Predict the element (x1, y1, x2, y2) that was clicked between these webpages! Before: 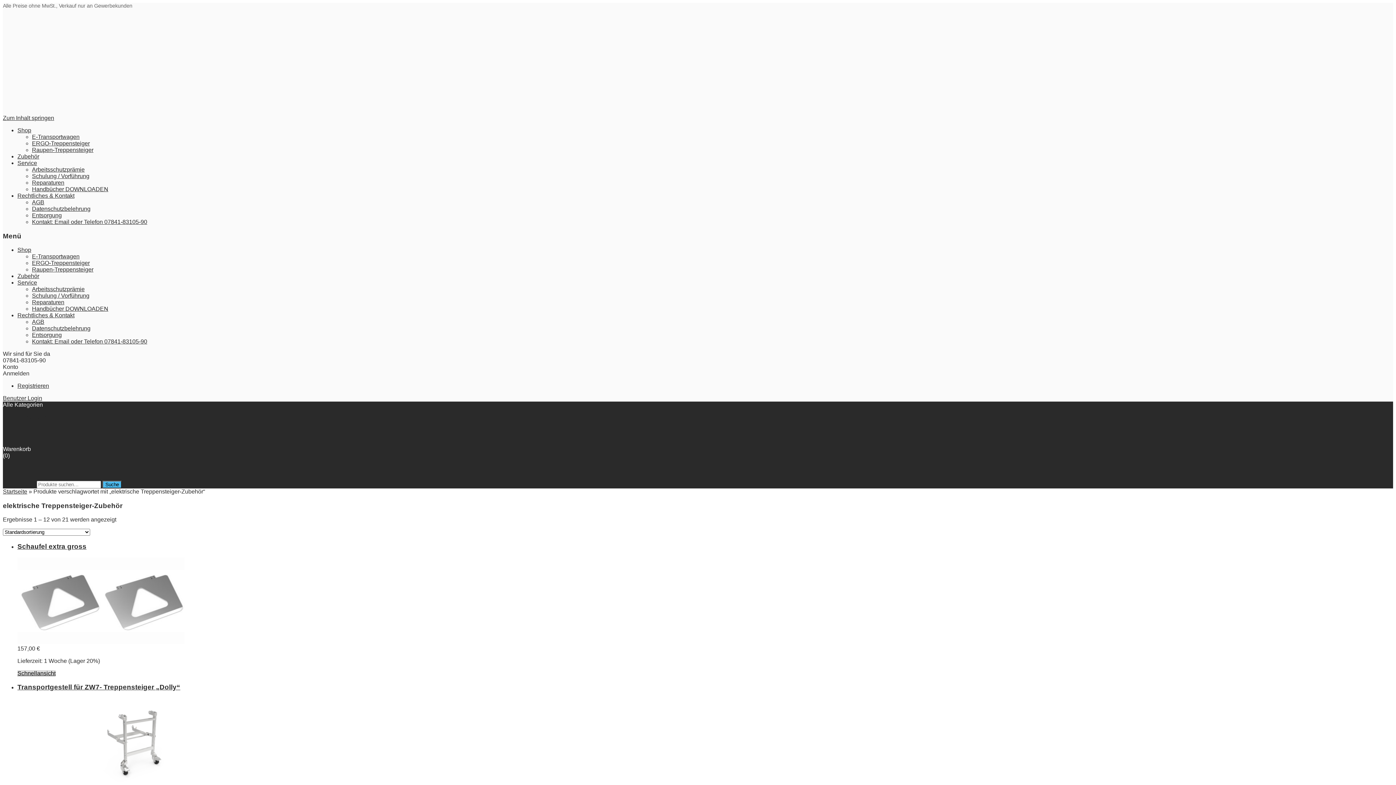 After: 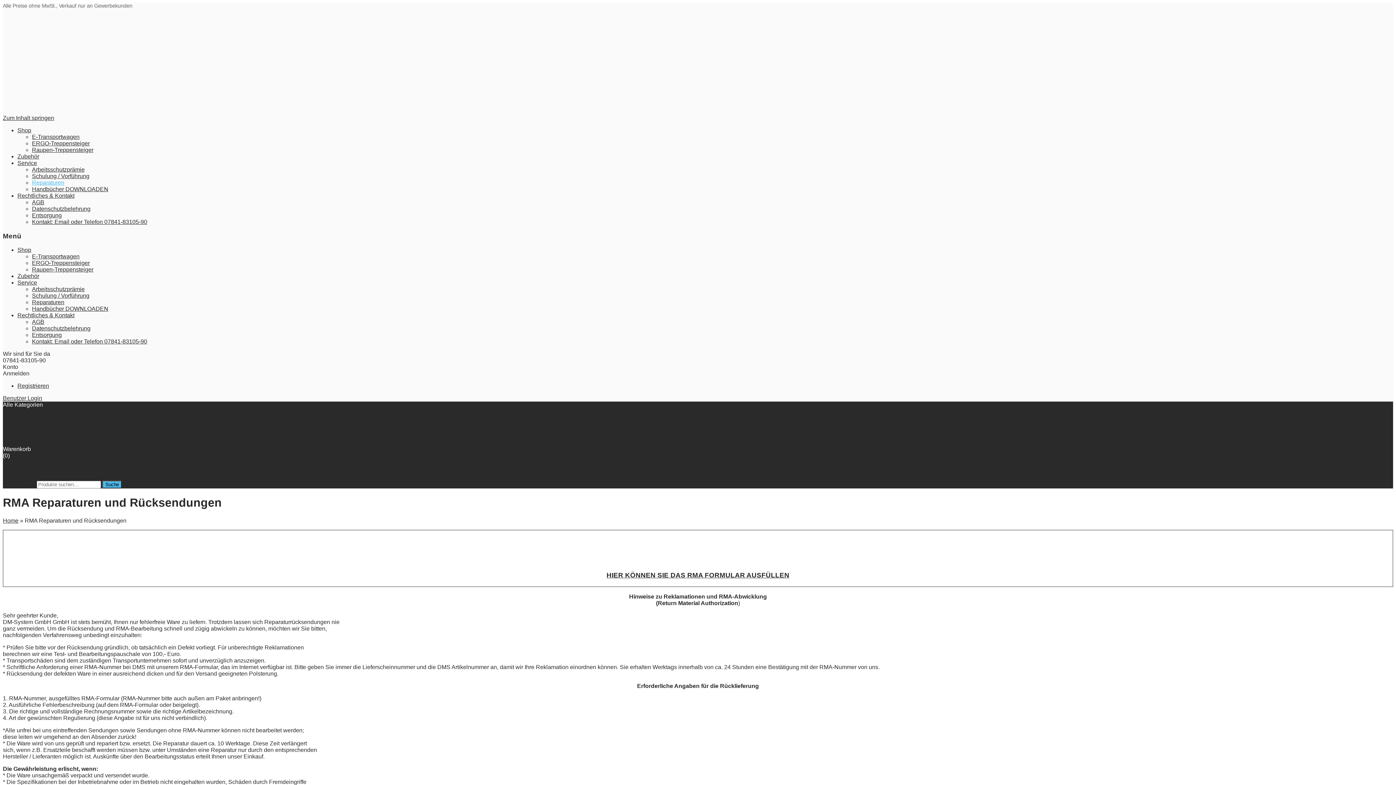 Action: bbox: (32, 299, 64, 305) label: Reparaturen